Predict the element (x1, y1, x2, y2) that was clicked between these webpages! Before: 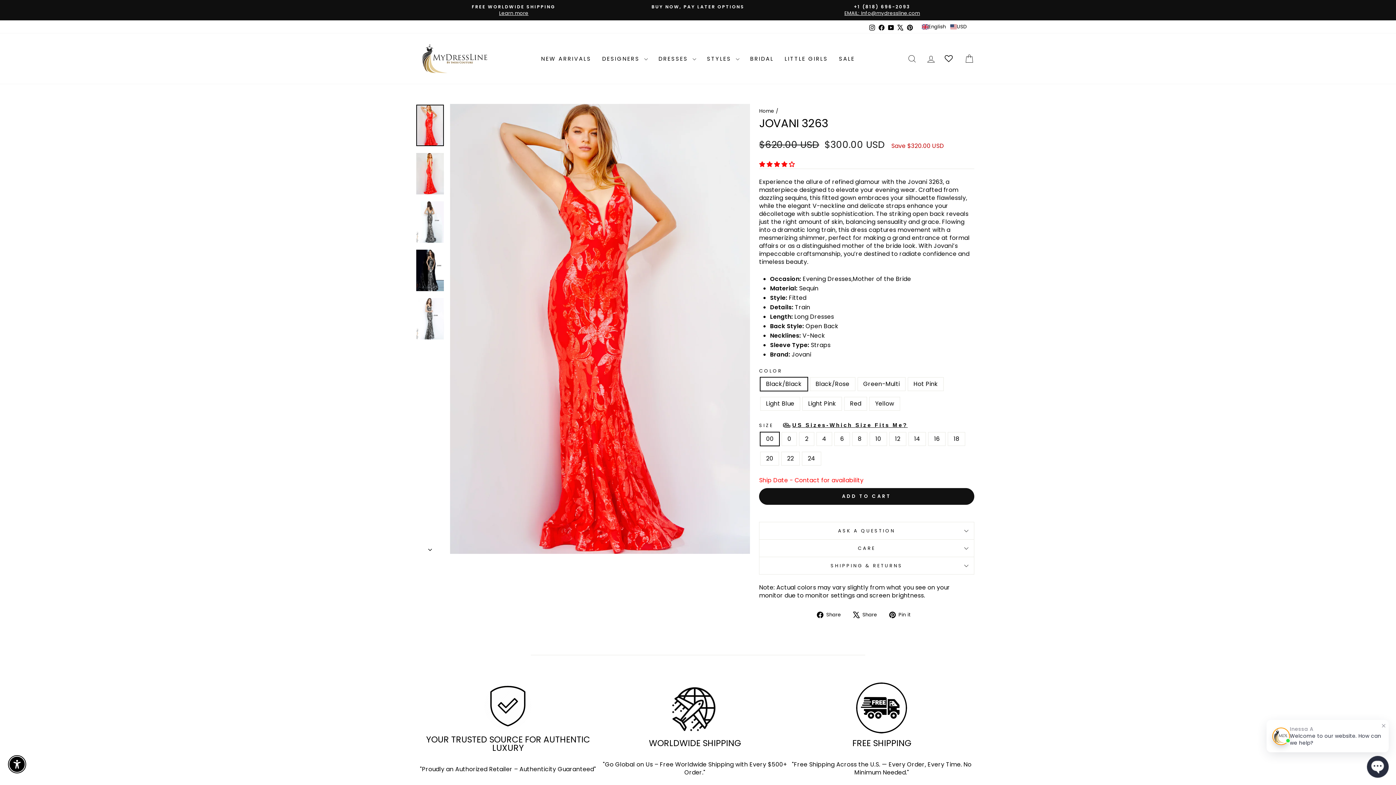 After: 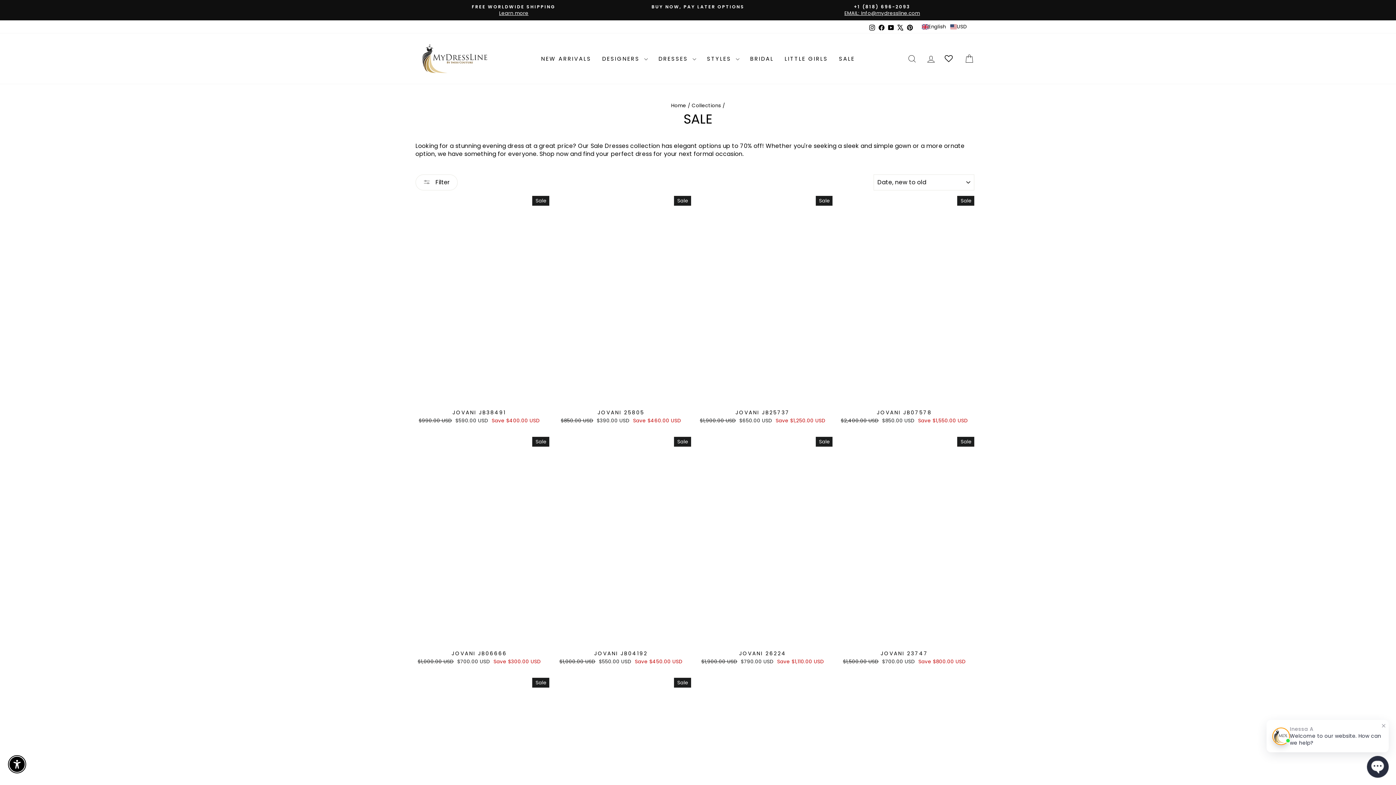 Action: bbox: (833, 52, 860, 65) label: SALE